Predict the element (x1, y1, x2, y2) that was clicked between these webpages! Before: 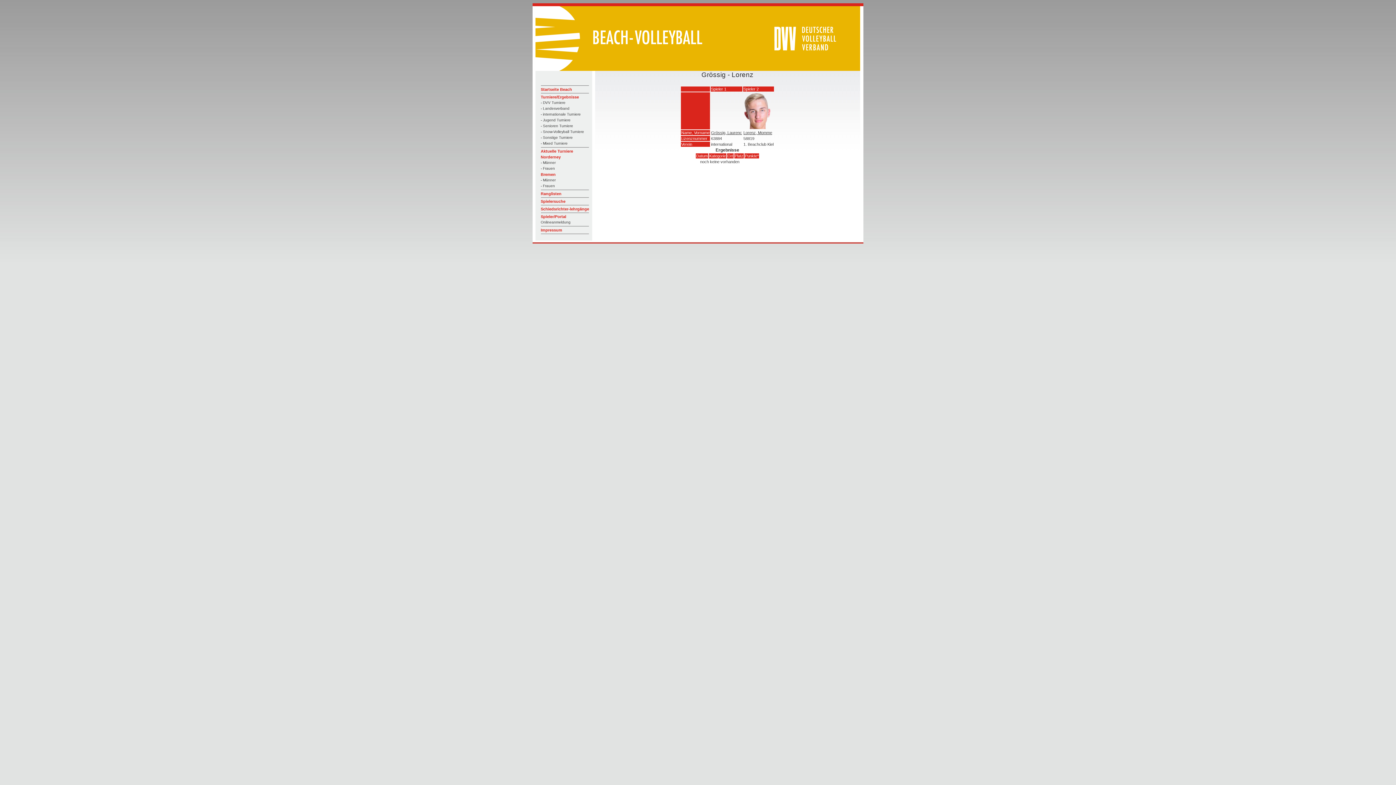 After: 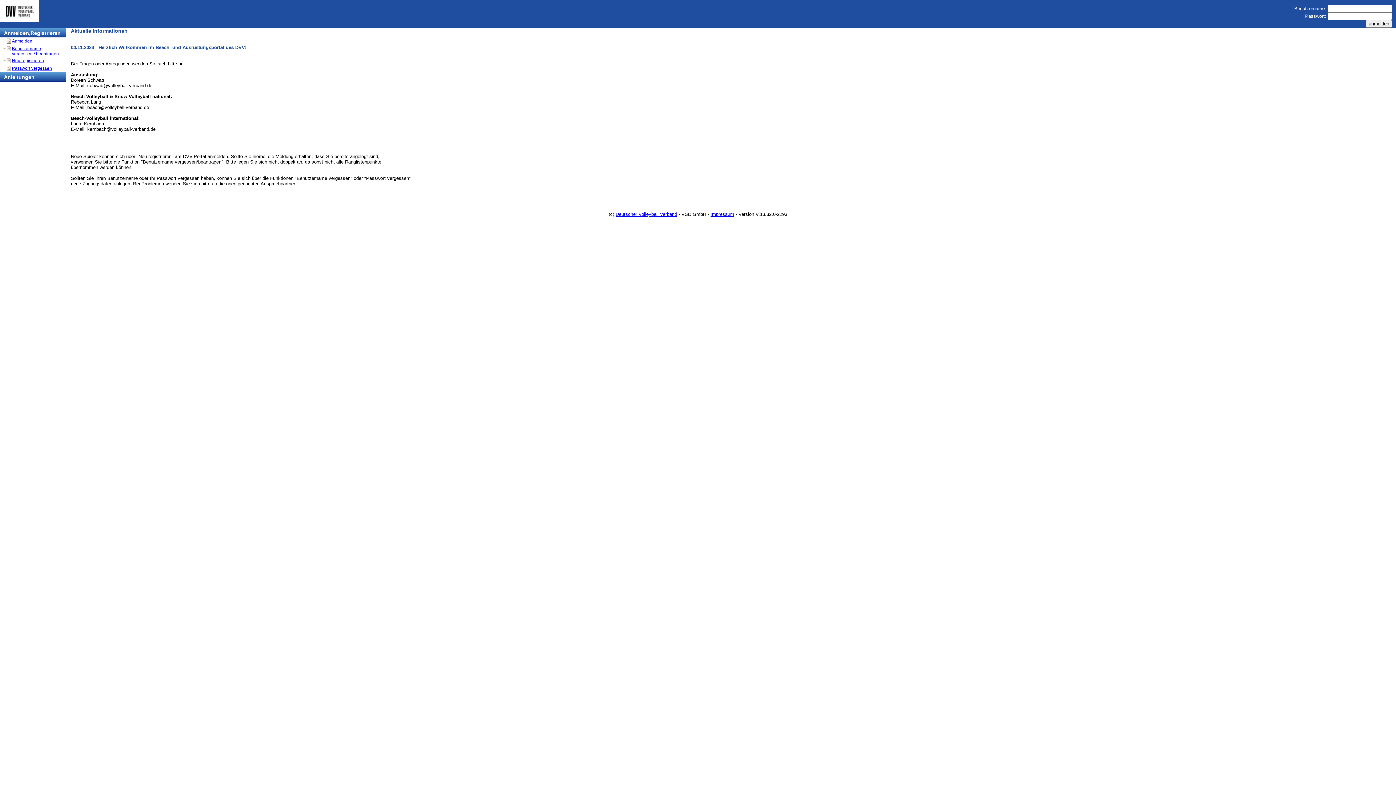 Action: bbox: (540, 214, 566, 218) label: Spieler/Portal